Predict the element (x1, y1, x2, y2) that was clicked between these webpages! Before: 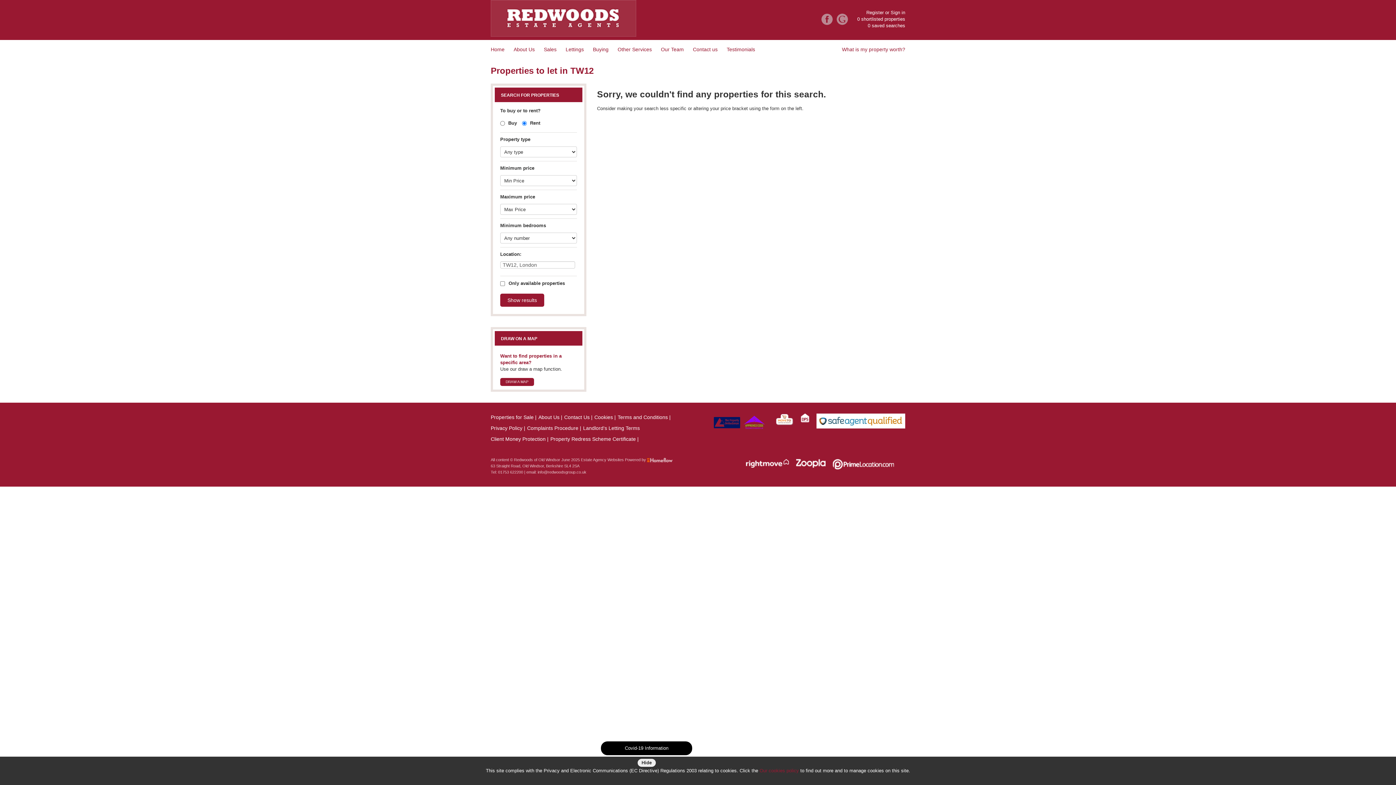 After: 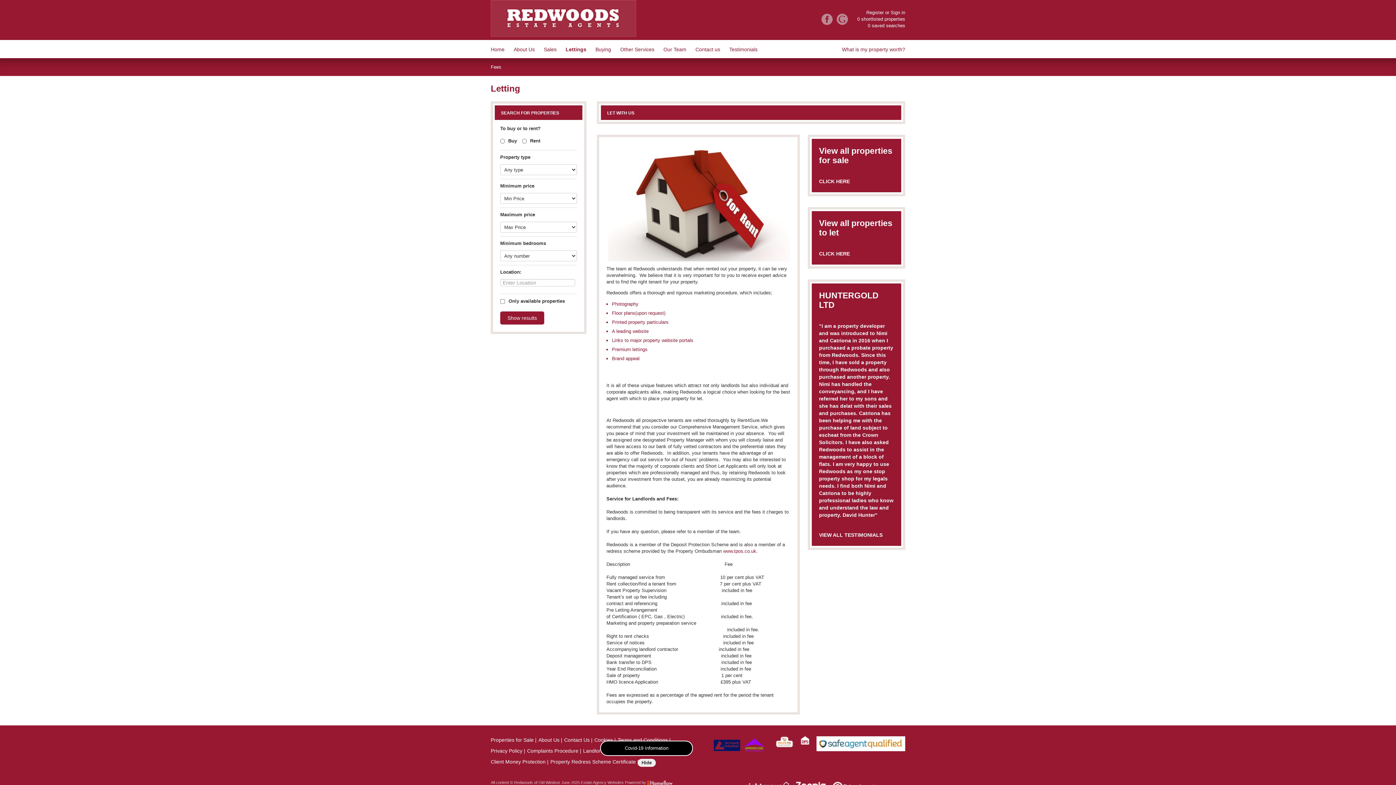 Action: bbox: (565, 45, 584, 58) label: Lettings